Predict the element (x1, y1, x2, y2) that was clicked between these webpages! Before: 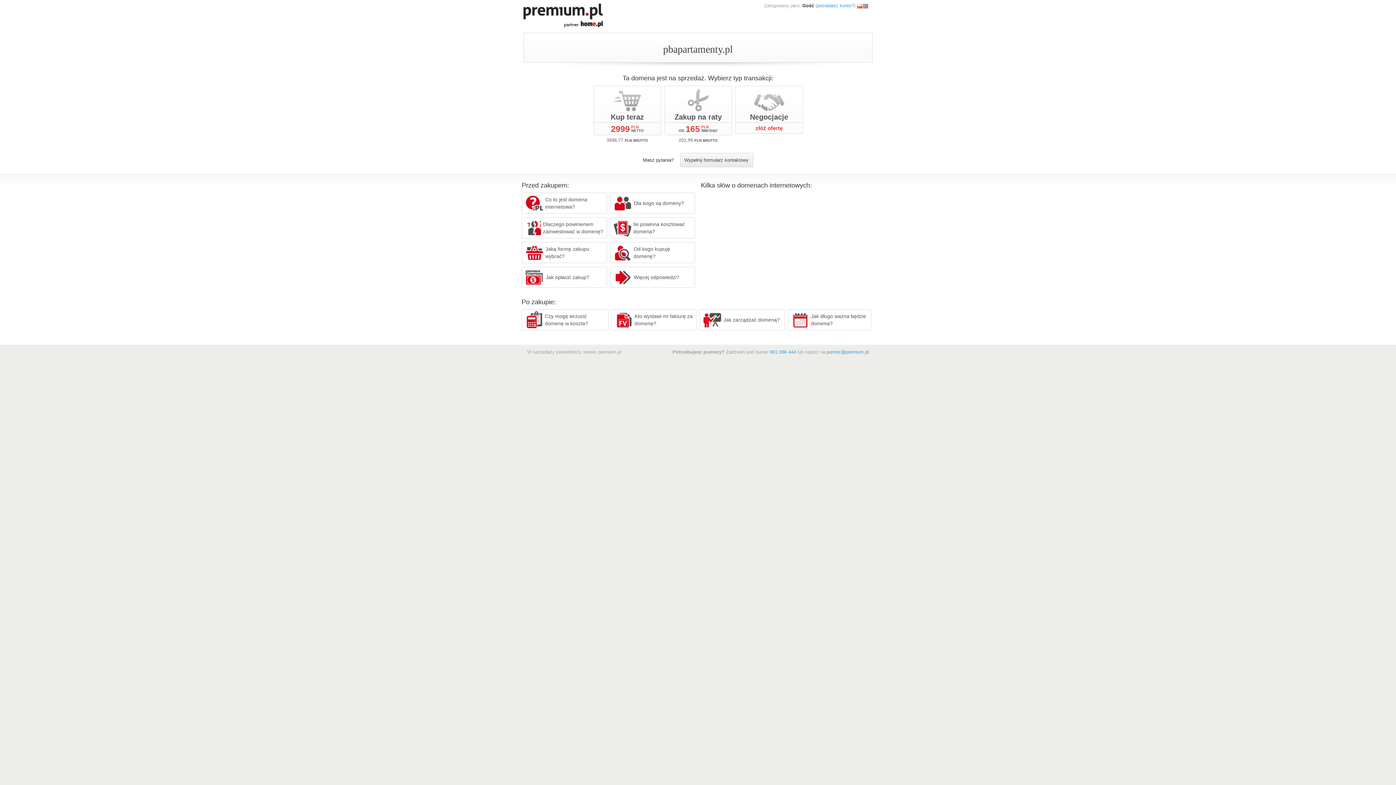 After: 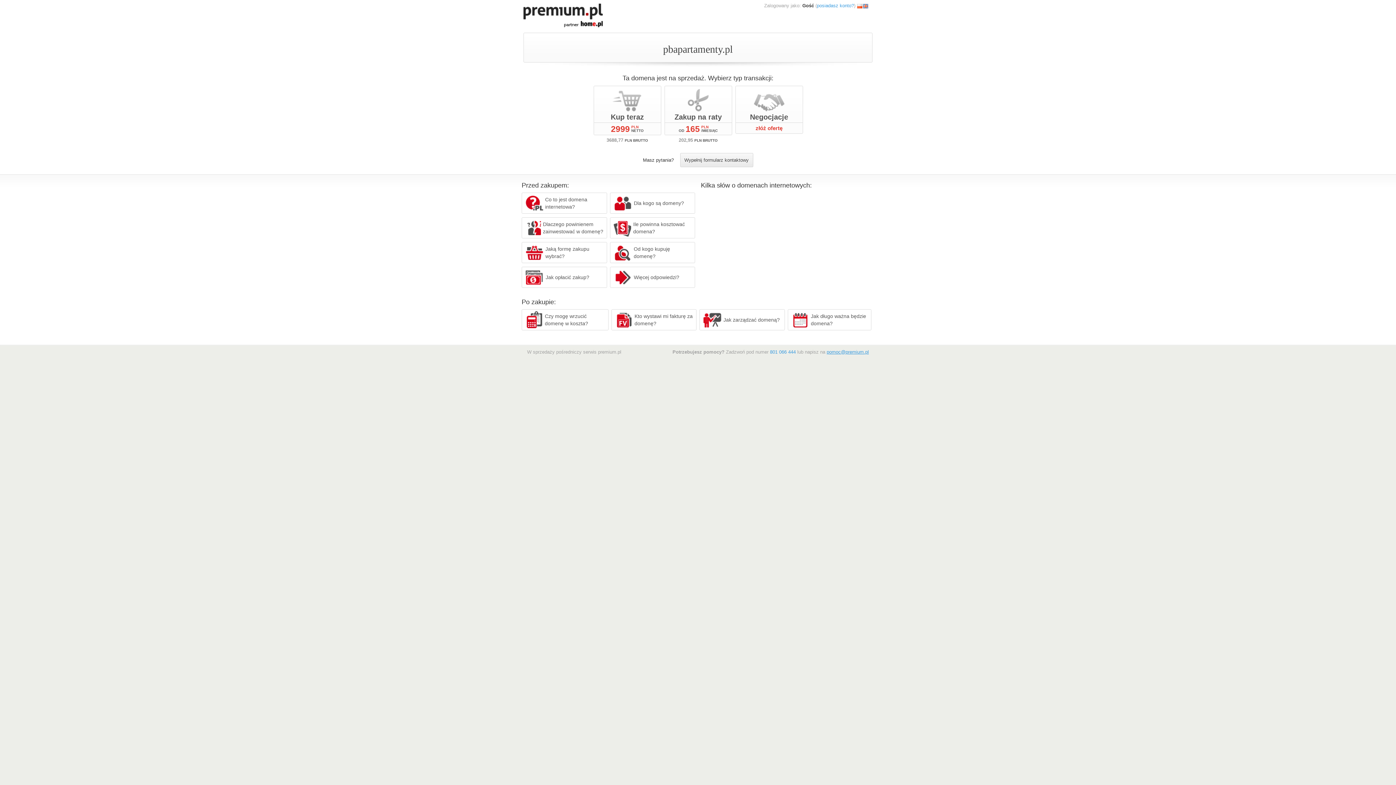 Action: label: pomoc@premium.pl bbox: (826, 349, 869, 354)